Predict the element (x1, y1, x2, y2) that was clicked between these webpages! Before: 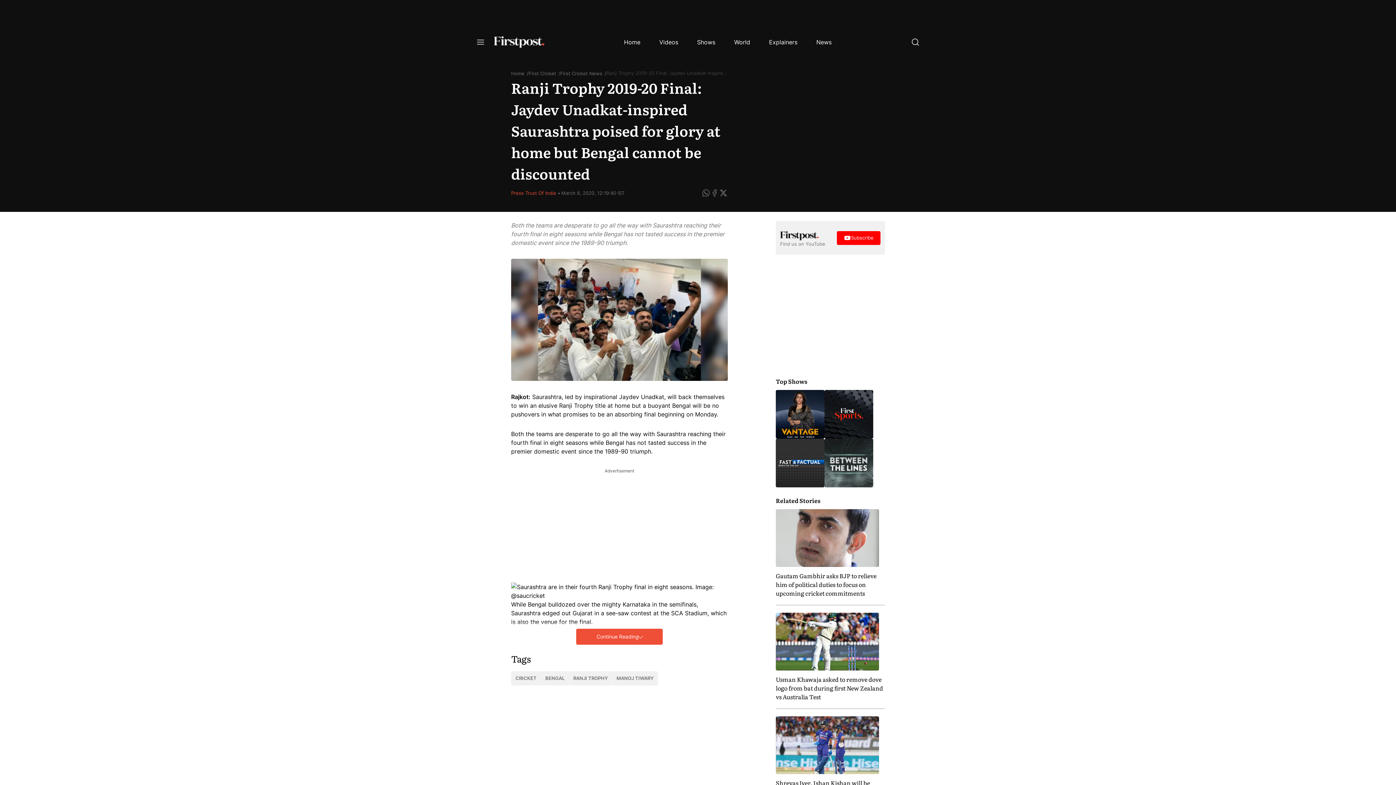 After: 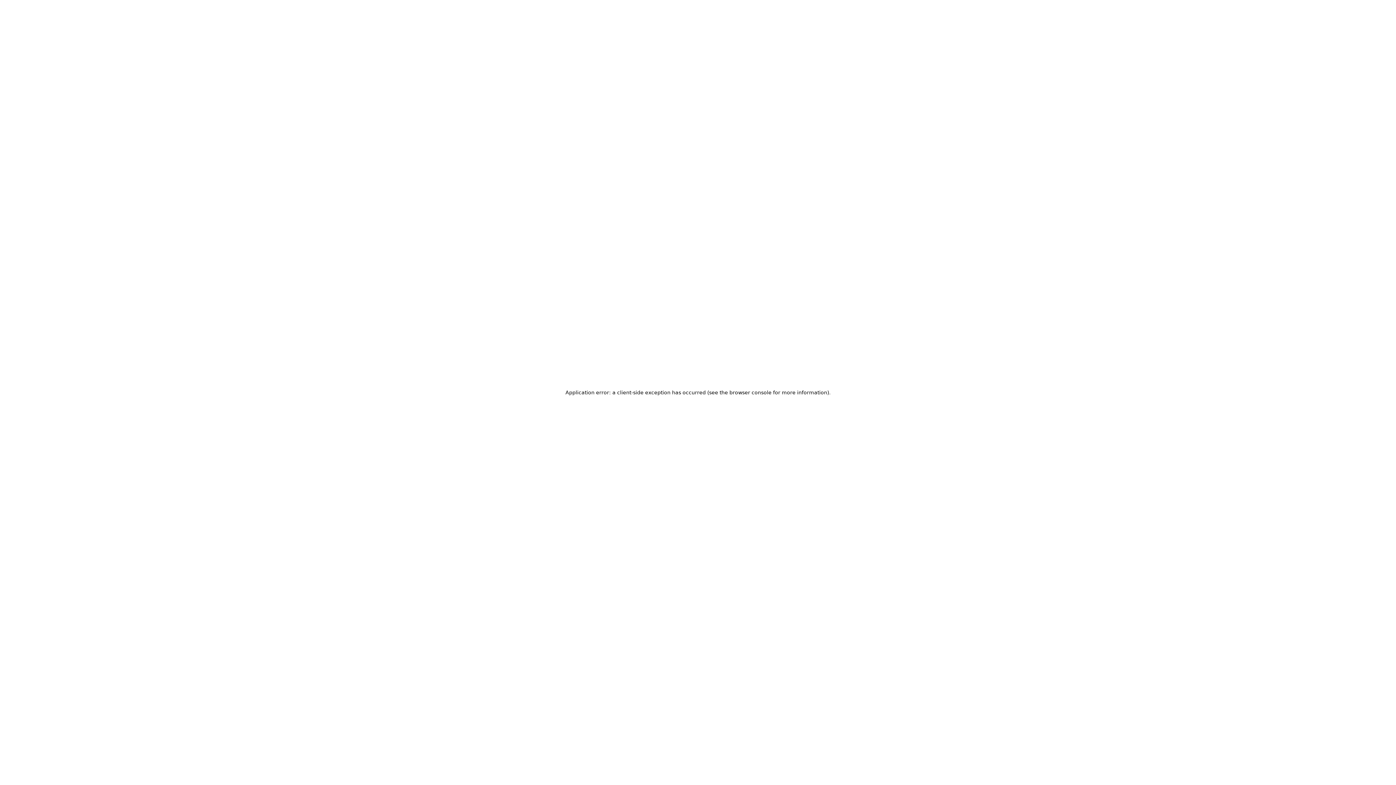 Action: bbox: (511, 190, 556, 196) label: Press Trust Of India